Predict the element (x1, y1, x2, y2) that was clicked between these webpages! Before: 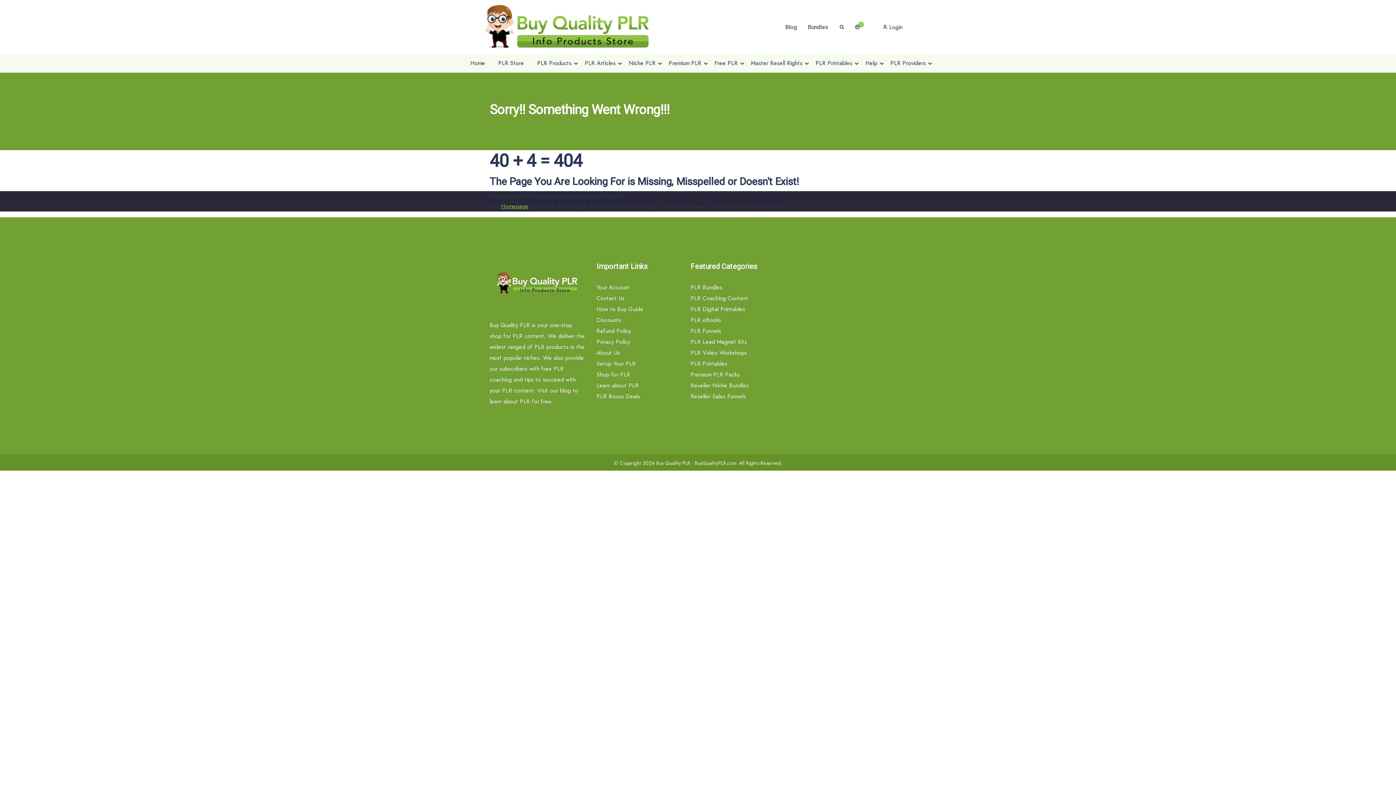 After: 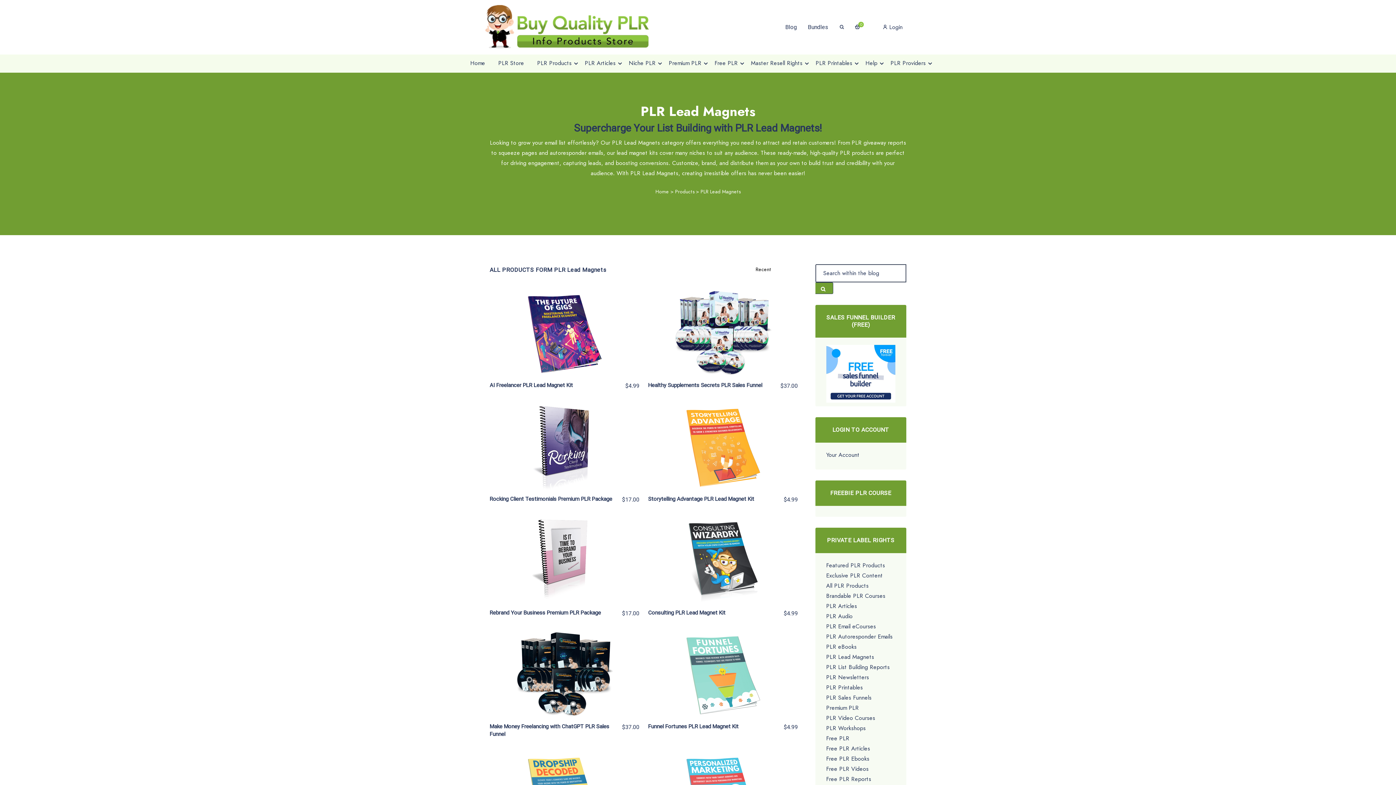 Action: label: PLR Lead Magnet Kits bbox: (690, 337, 747, 346)